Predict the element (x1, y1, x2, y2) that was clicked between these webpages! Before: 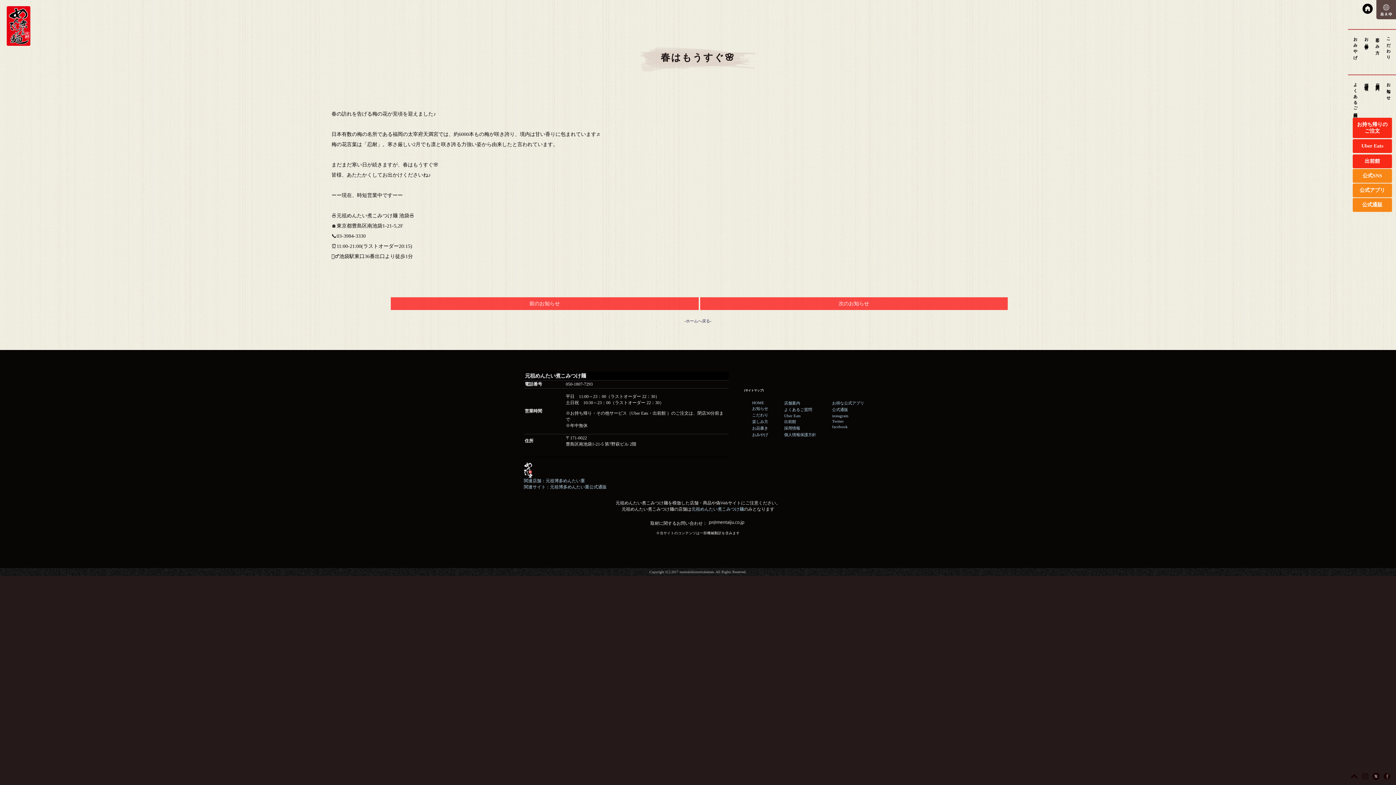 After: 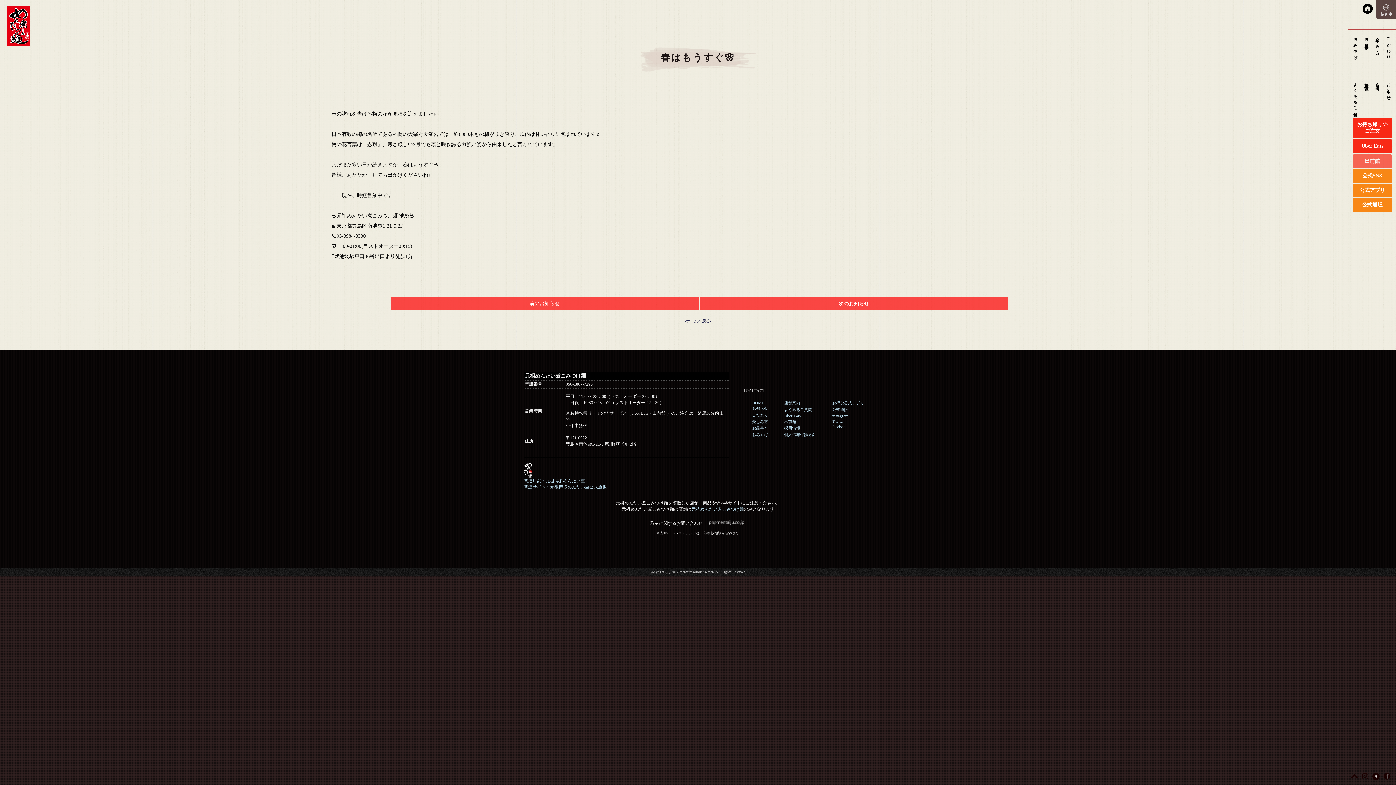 Action: label: 出前館 bbox: (1352, 154, 1392, 168)